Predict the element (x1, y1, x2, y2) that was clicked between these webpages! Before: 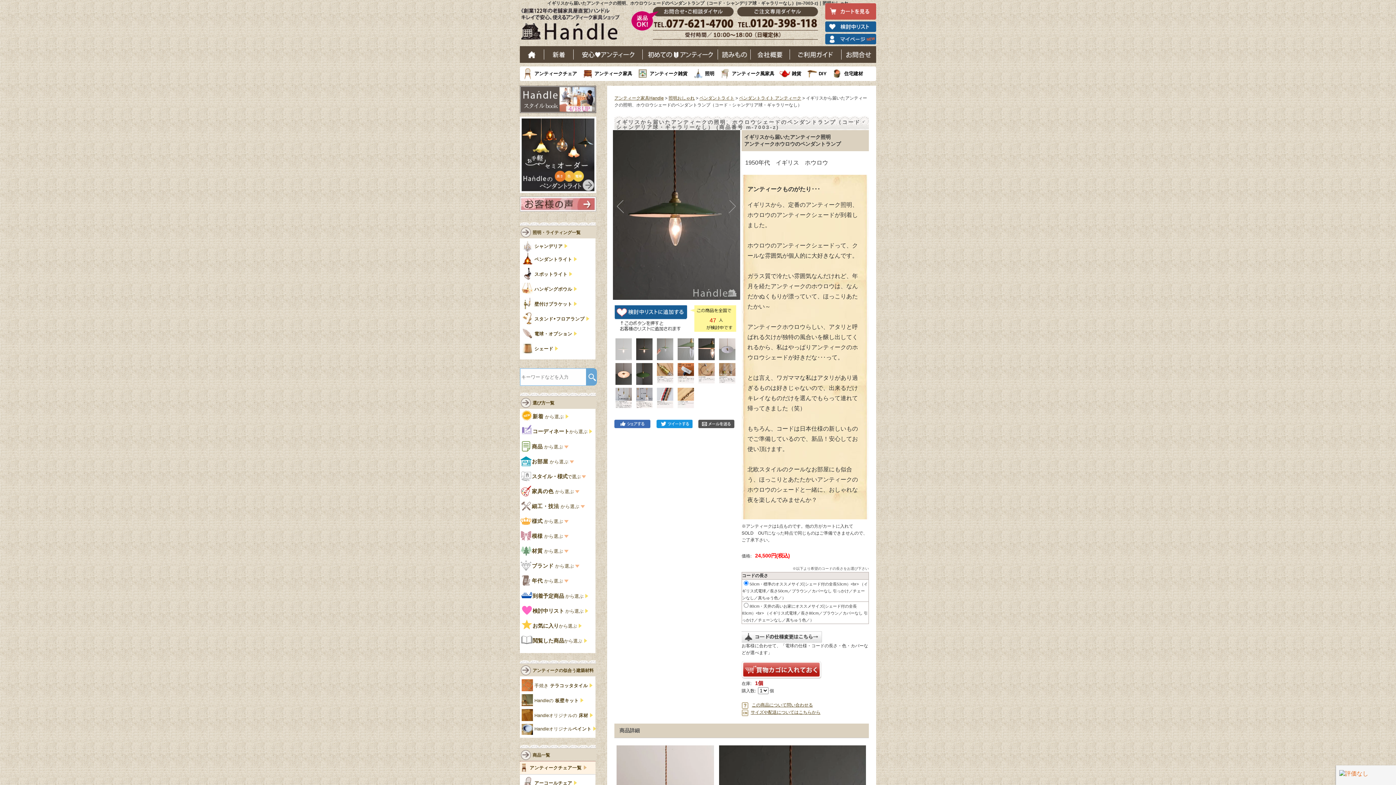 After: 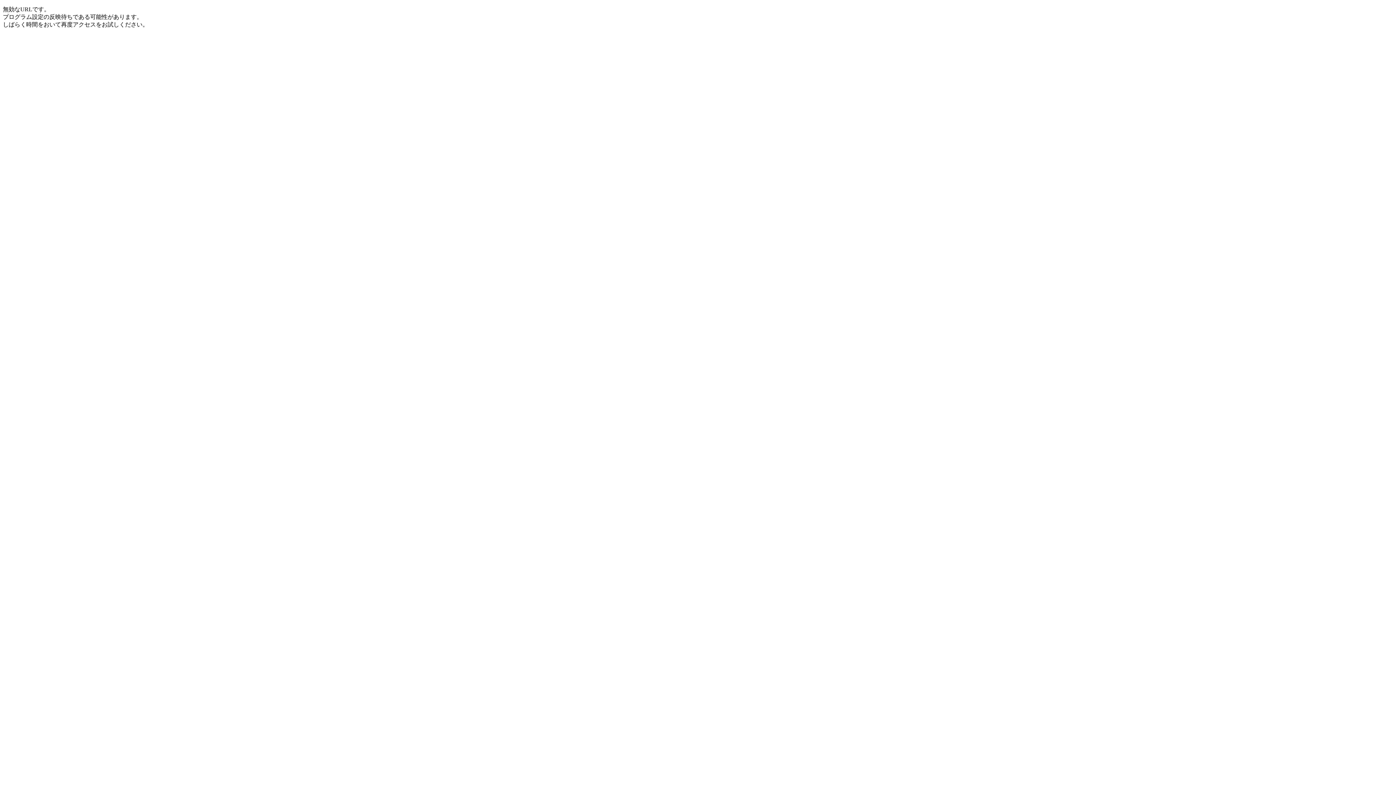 Action: bbox: (741, 702, 750, 707)